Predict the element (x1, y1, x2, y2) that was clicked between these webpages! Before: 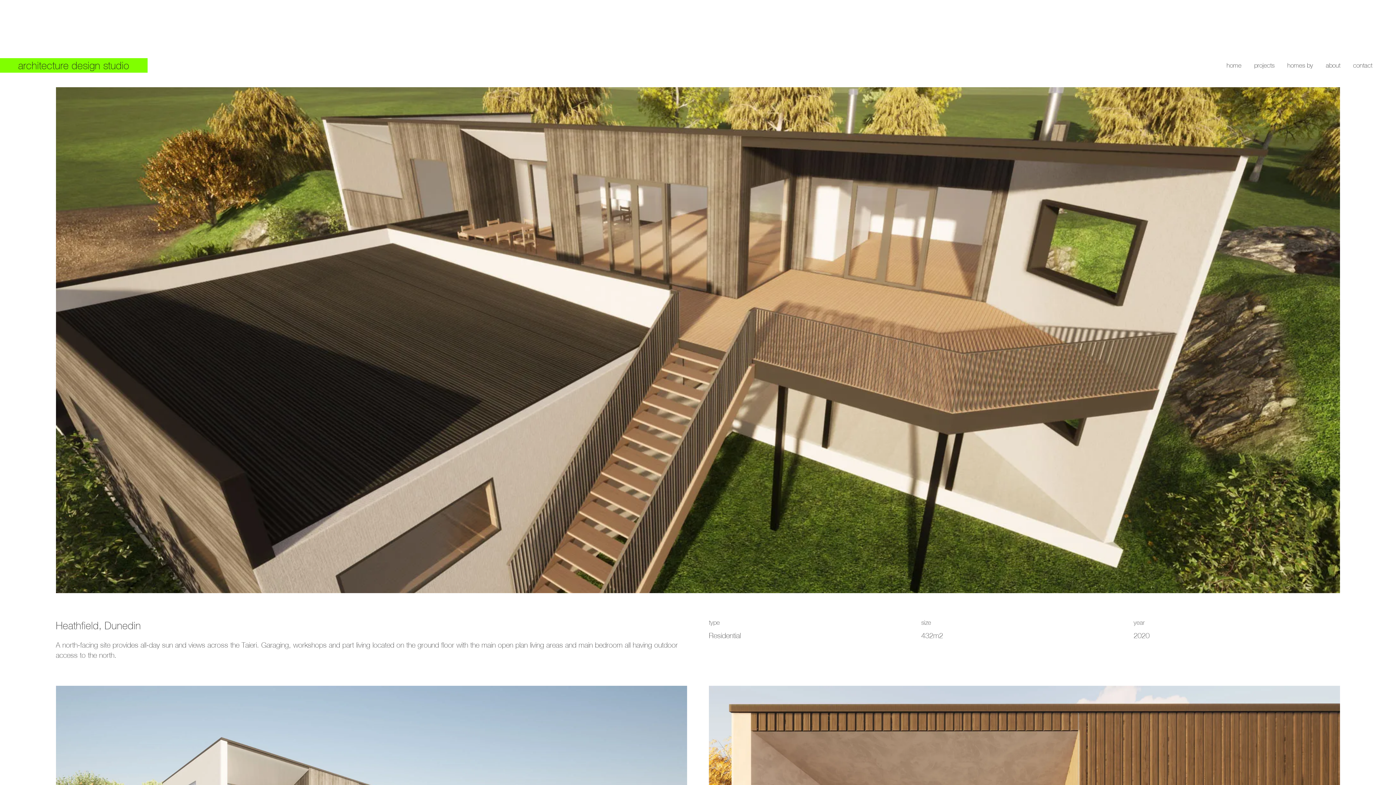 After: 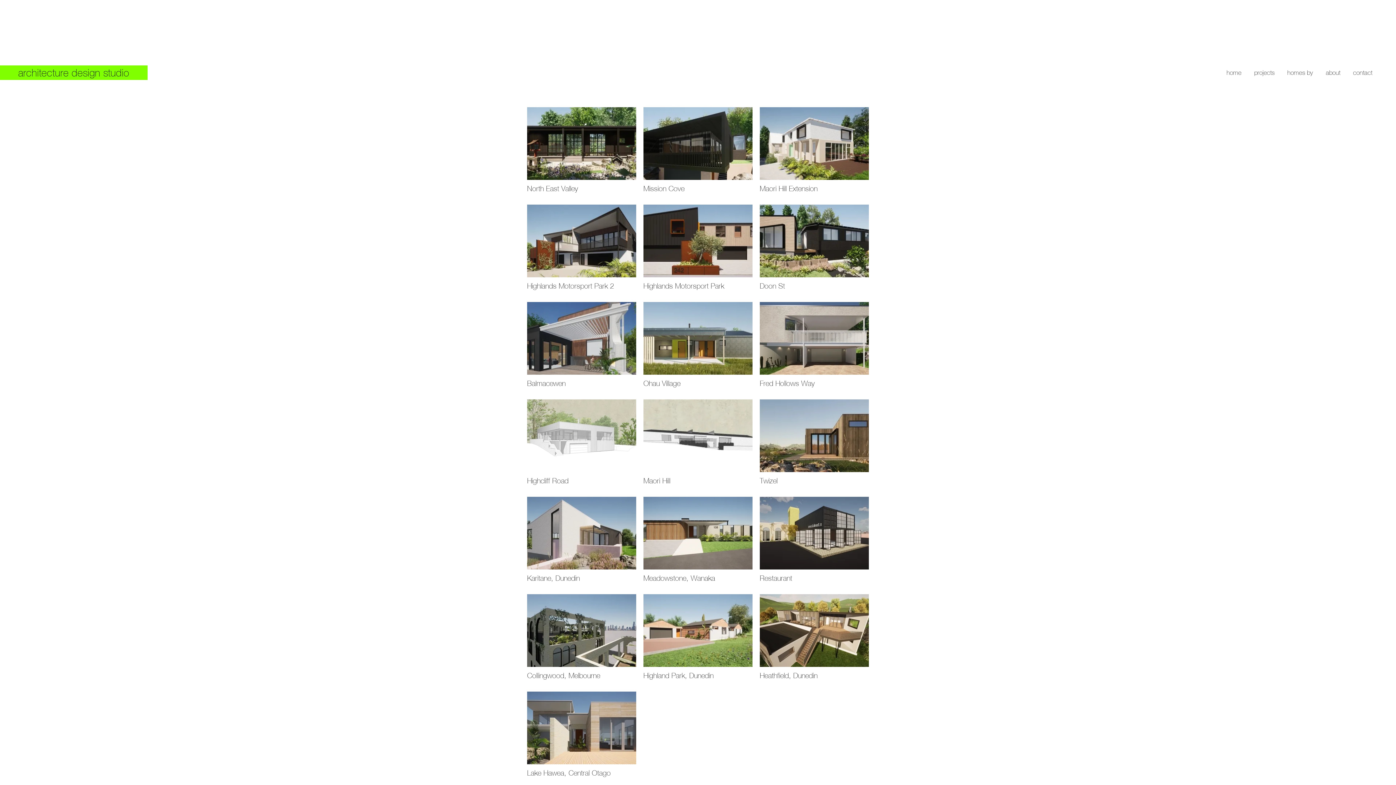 Action: bbox: (1252, 59, 1276, 71) label: projects